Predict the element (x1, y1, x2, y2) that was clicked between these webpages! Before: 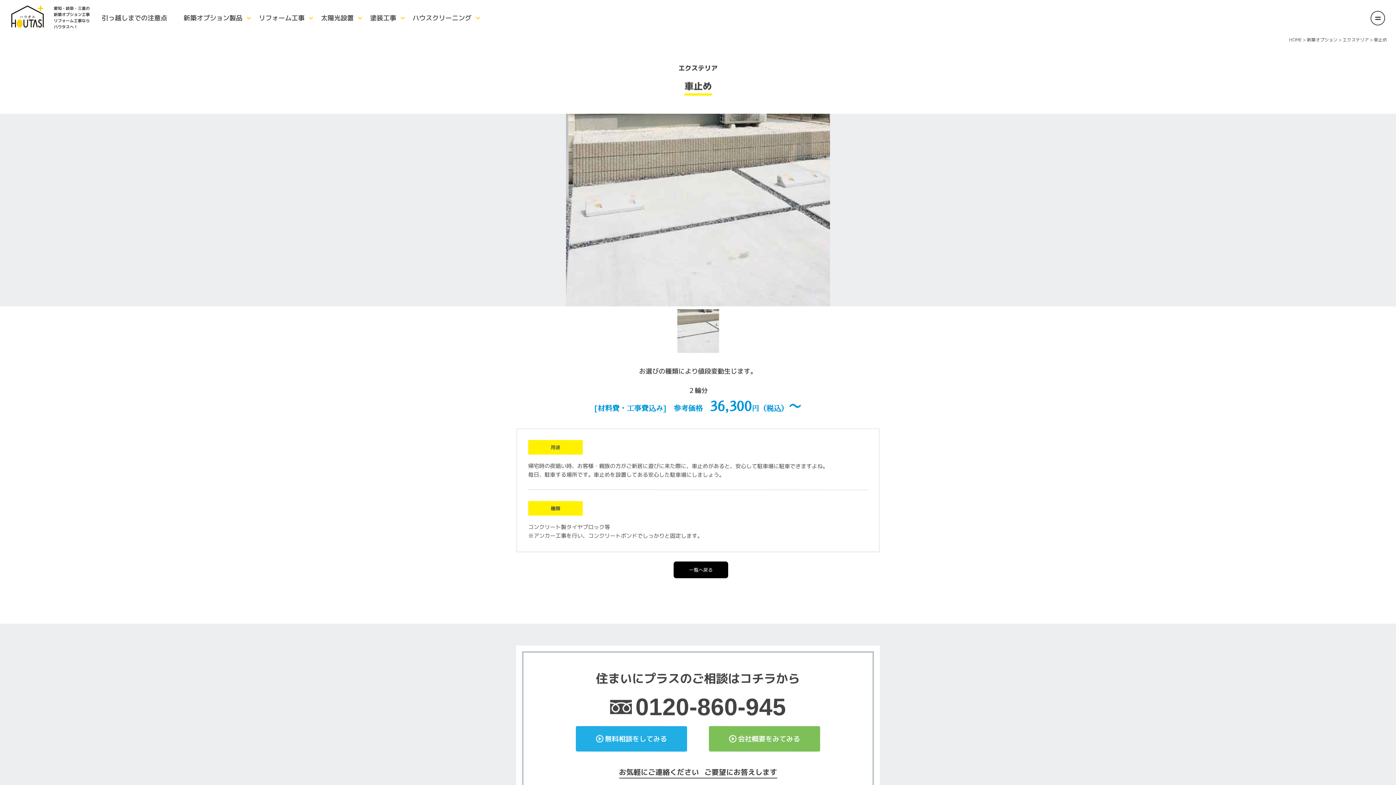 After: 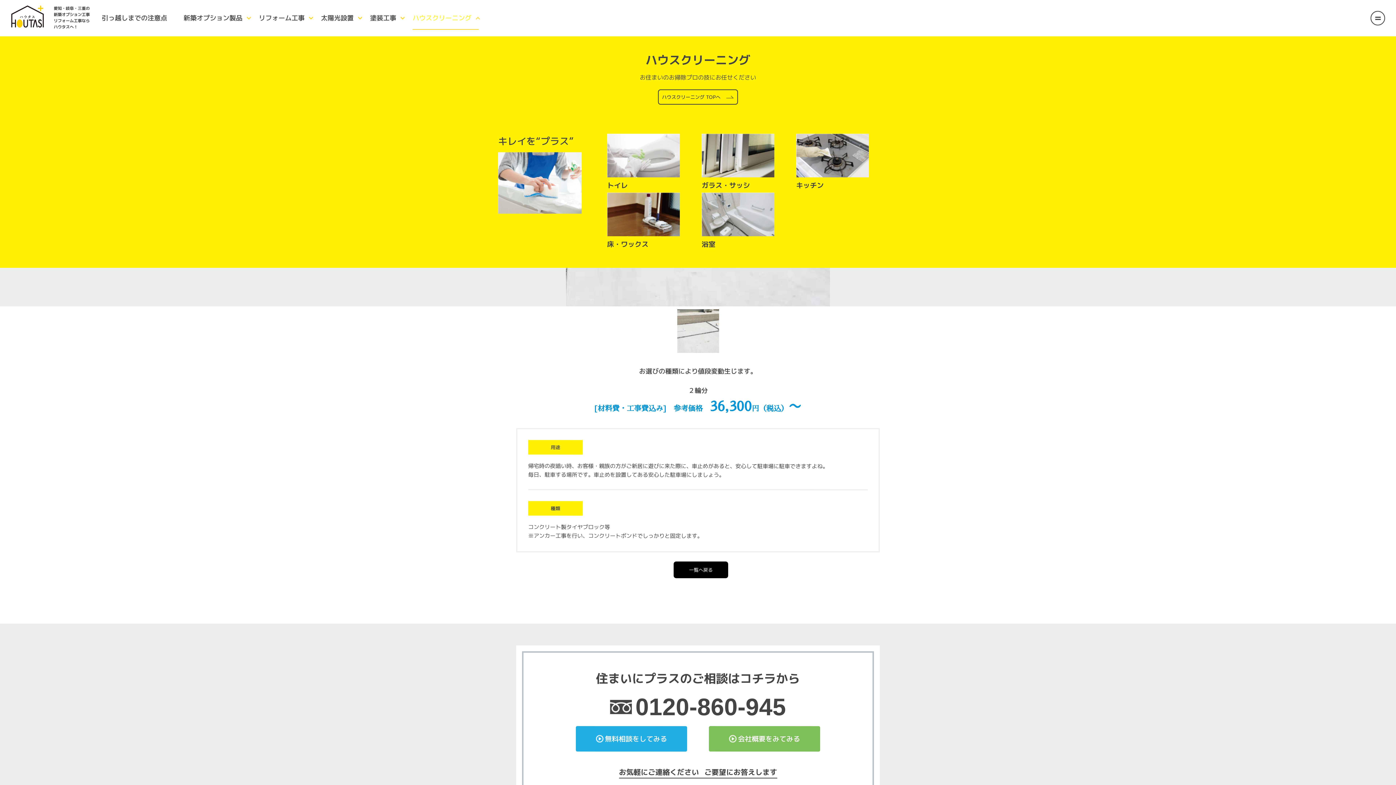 Action: label: ハウスクリーニング bbox: (412, 0, 488, 36)